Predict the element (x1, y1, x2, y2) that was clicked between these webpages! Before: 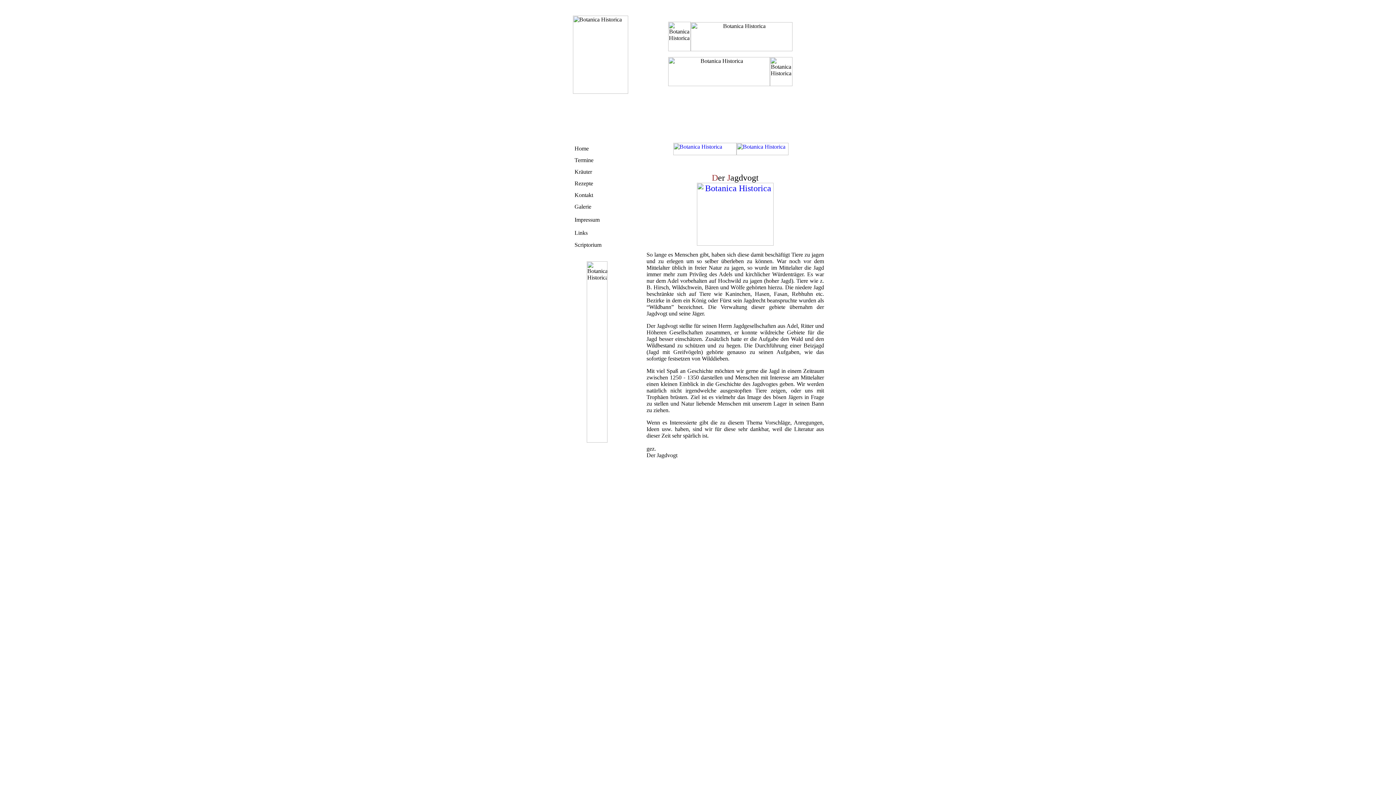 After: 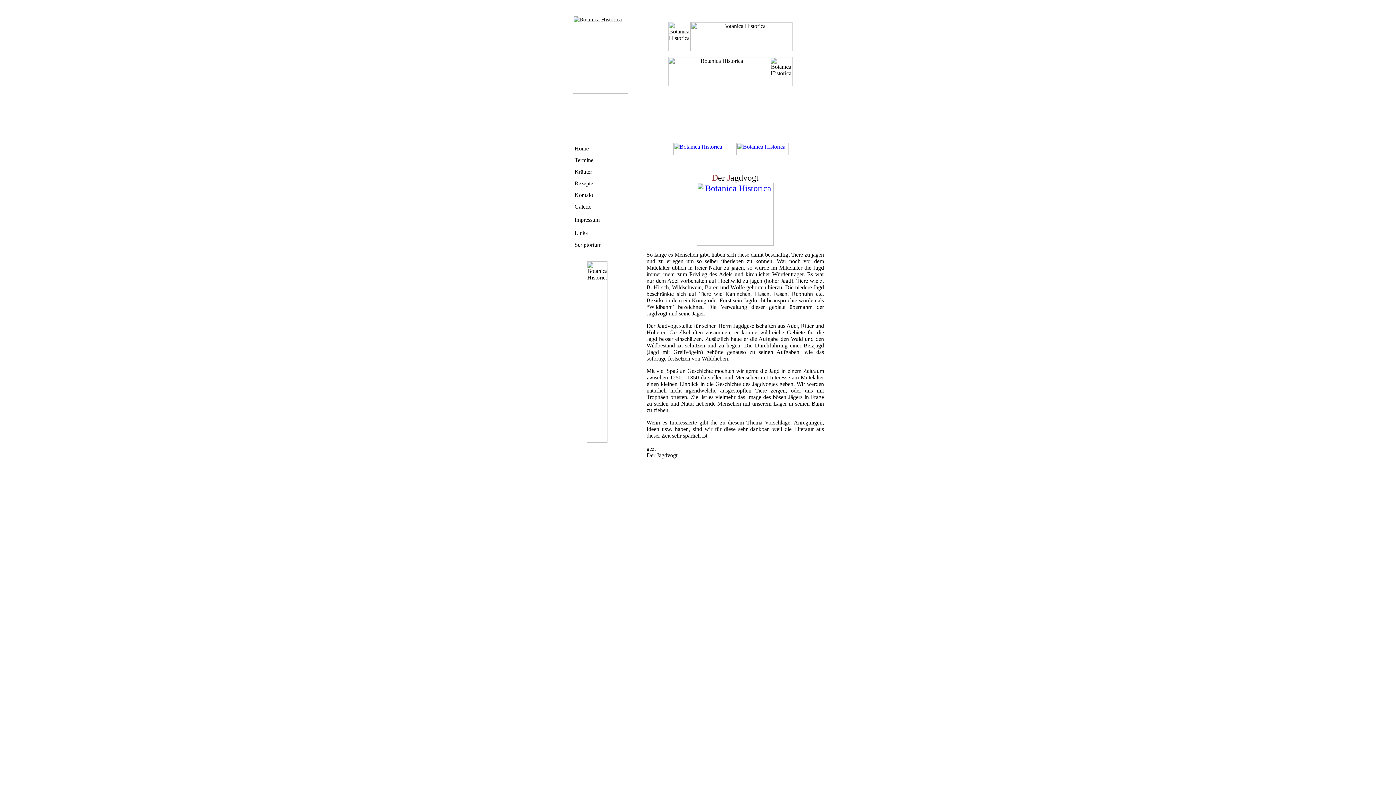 Action: label: Scriptorium bbox: (574, 237, 601, 249)